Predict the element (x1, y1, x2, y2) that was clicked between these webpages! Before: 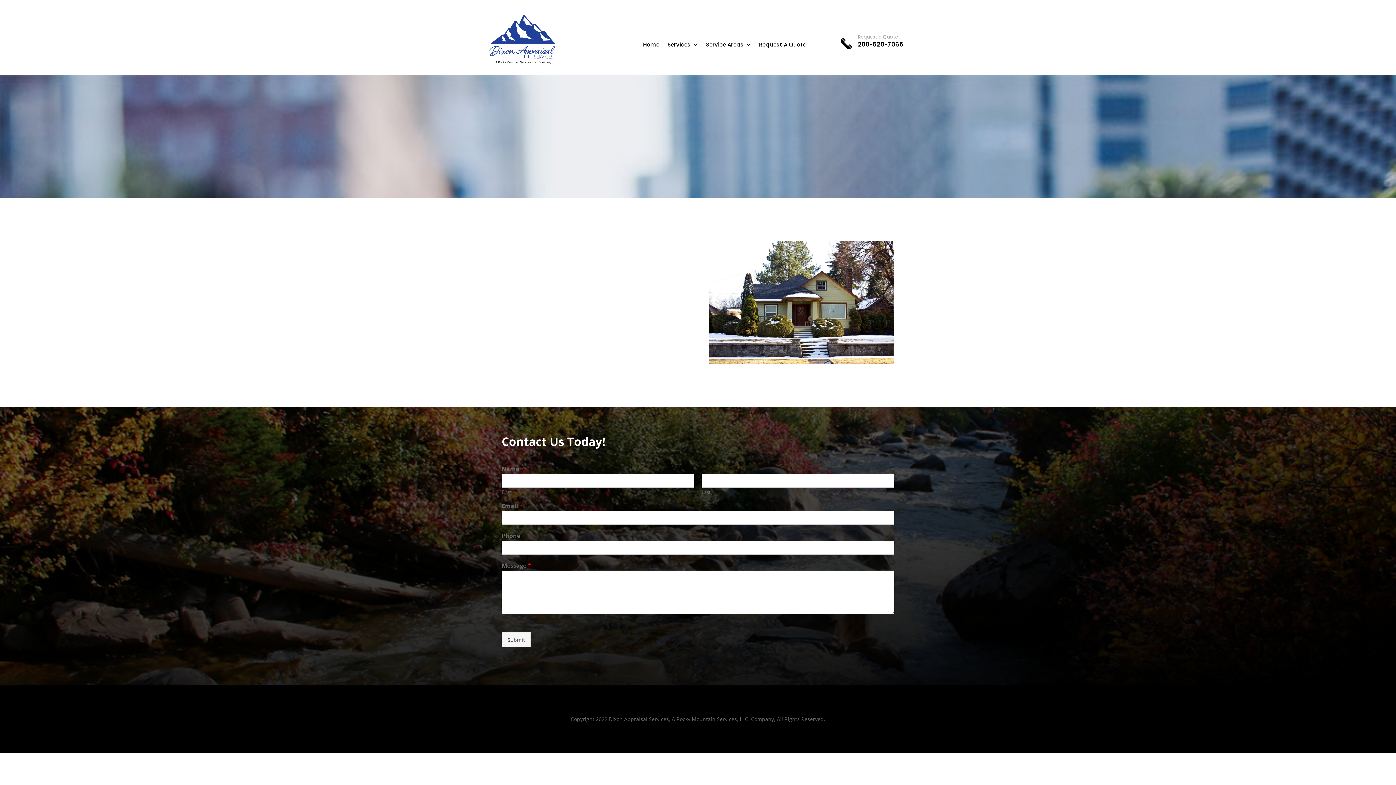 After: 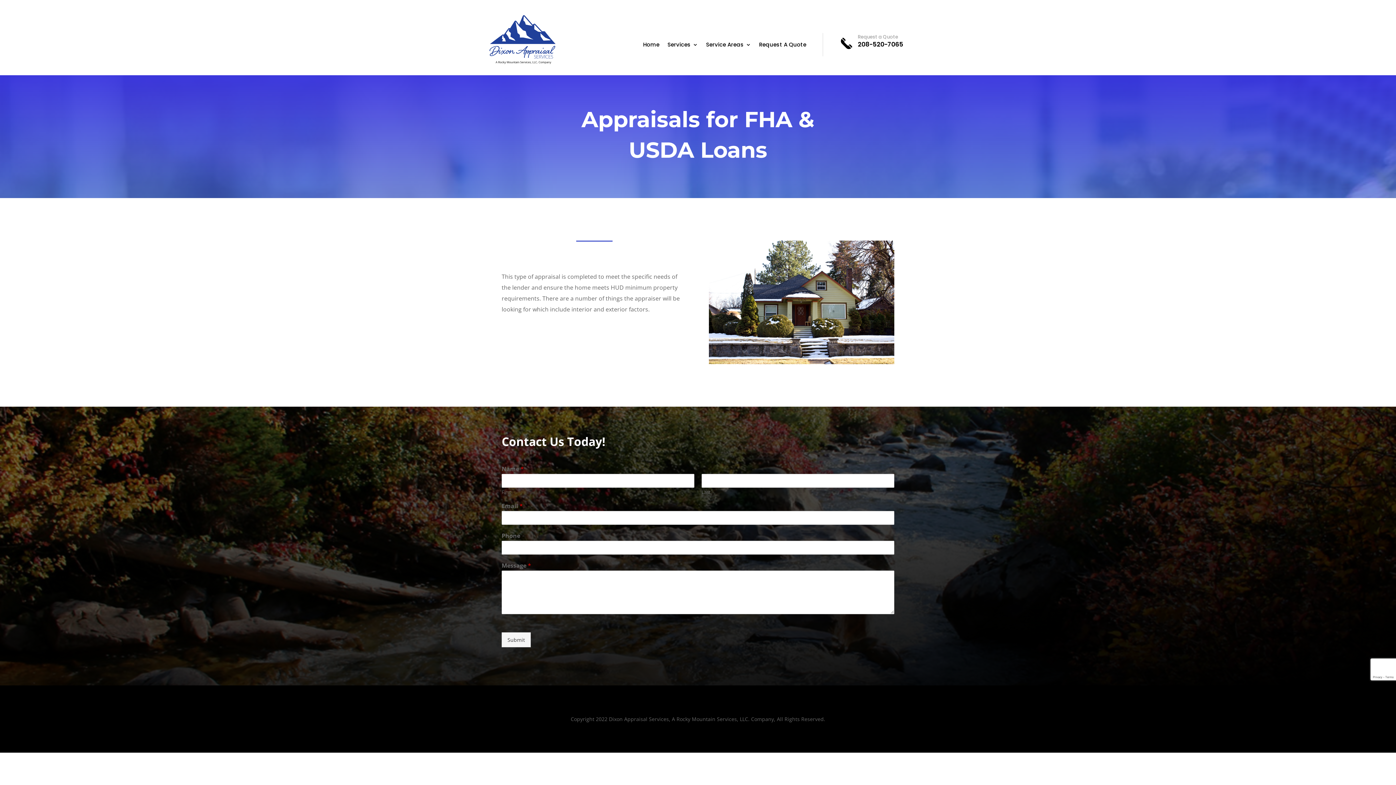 Action: bbox: (485, 62, 560, 69)